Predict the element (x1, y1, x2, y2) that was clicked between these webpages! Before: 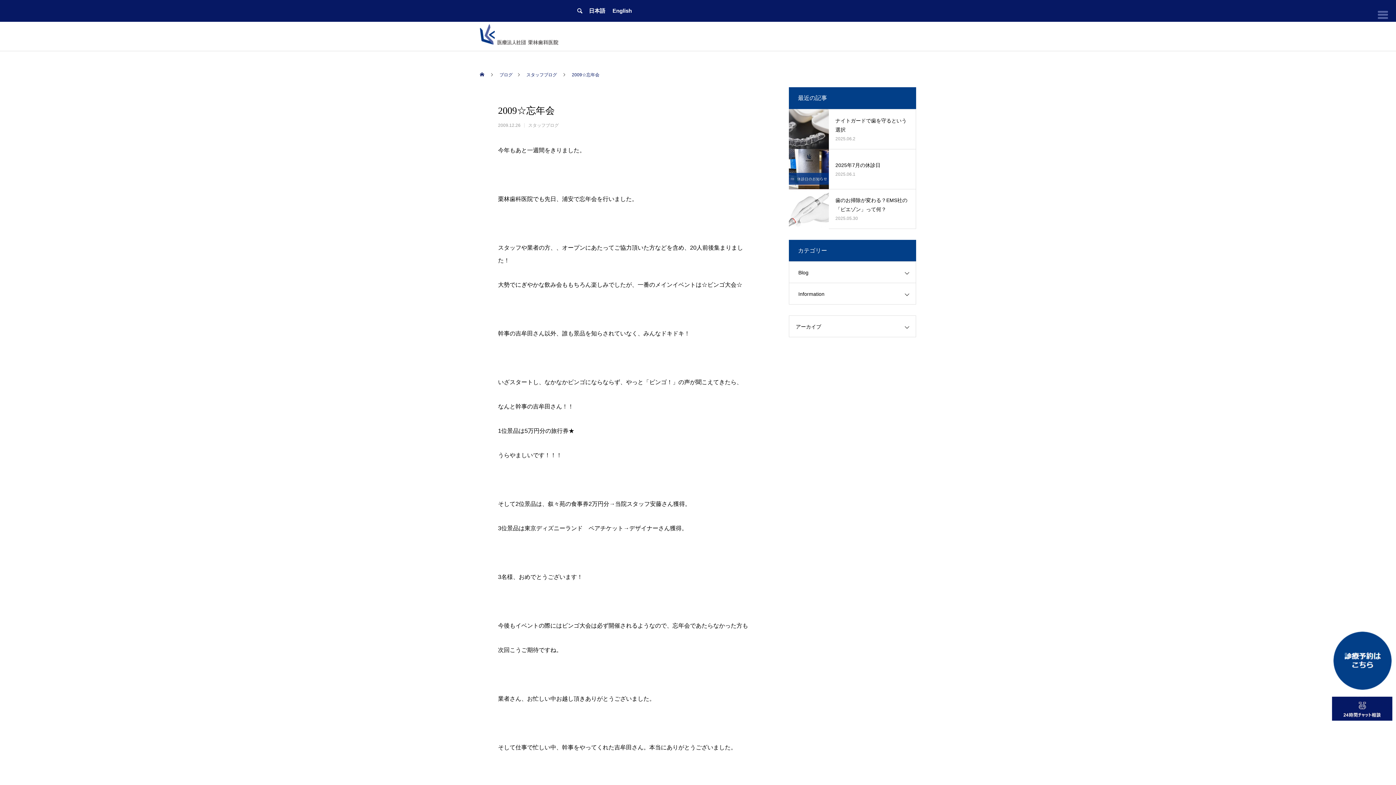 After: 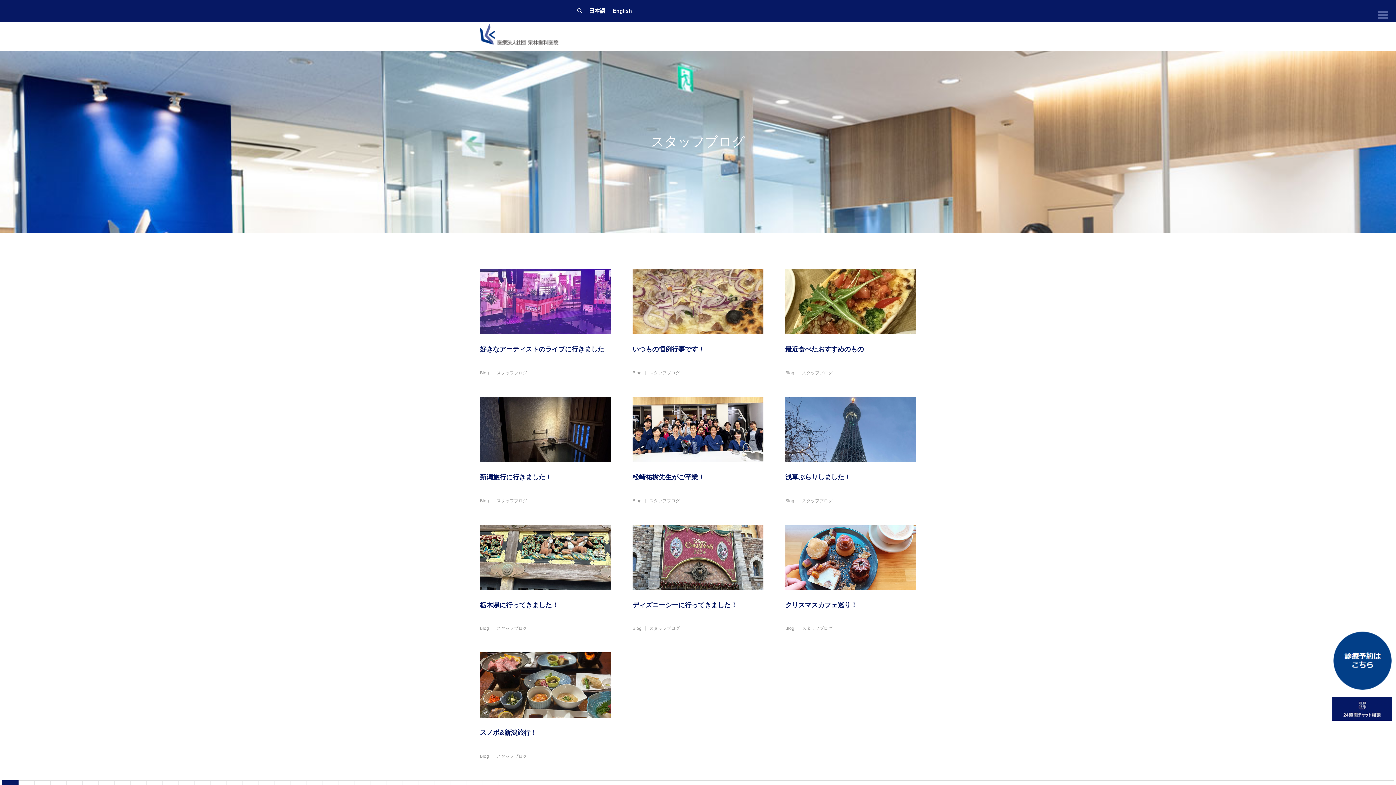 Action: label: スタッフブログ bbox: (526, 62, 557, 87)